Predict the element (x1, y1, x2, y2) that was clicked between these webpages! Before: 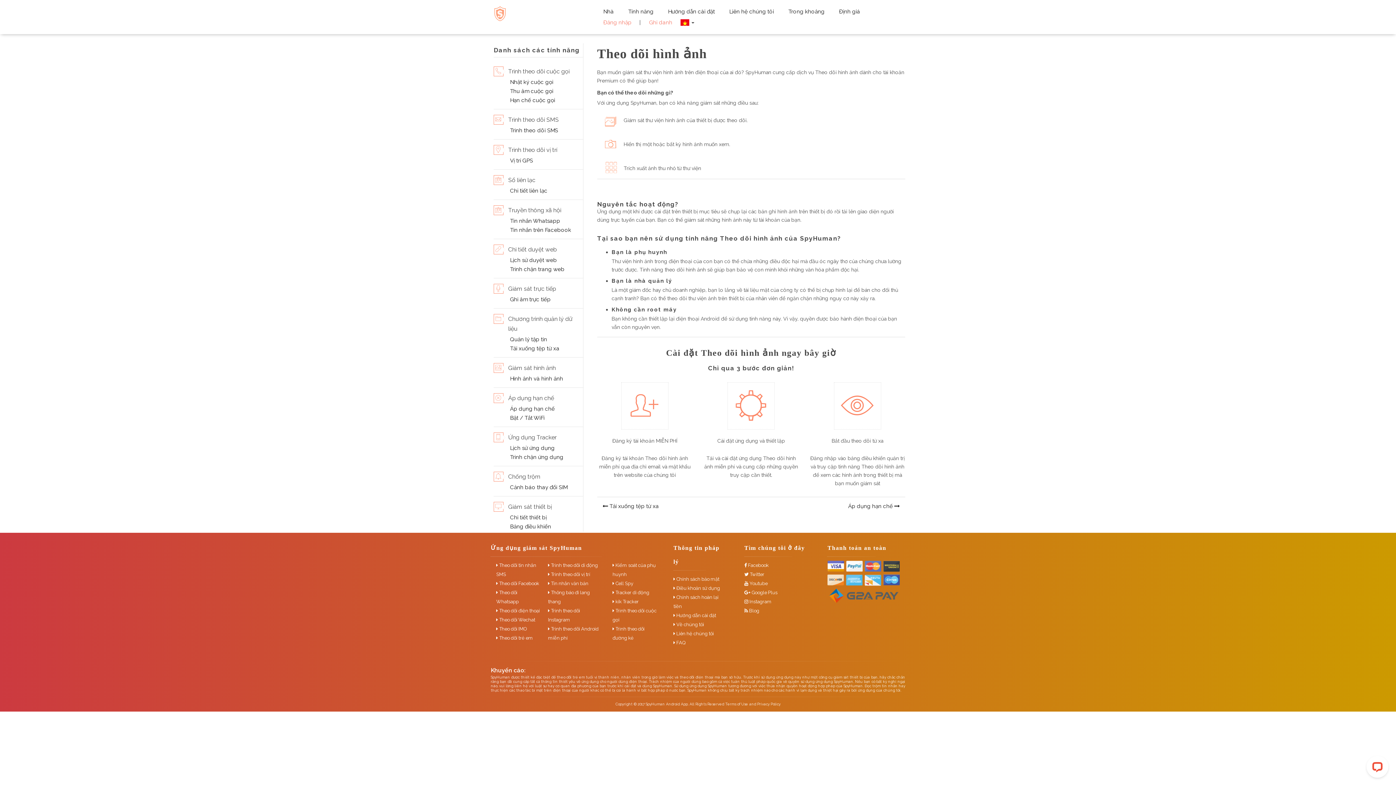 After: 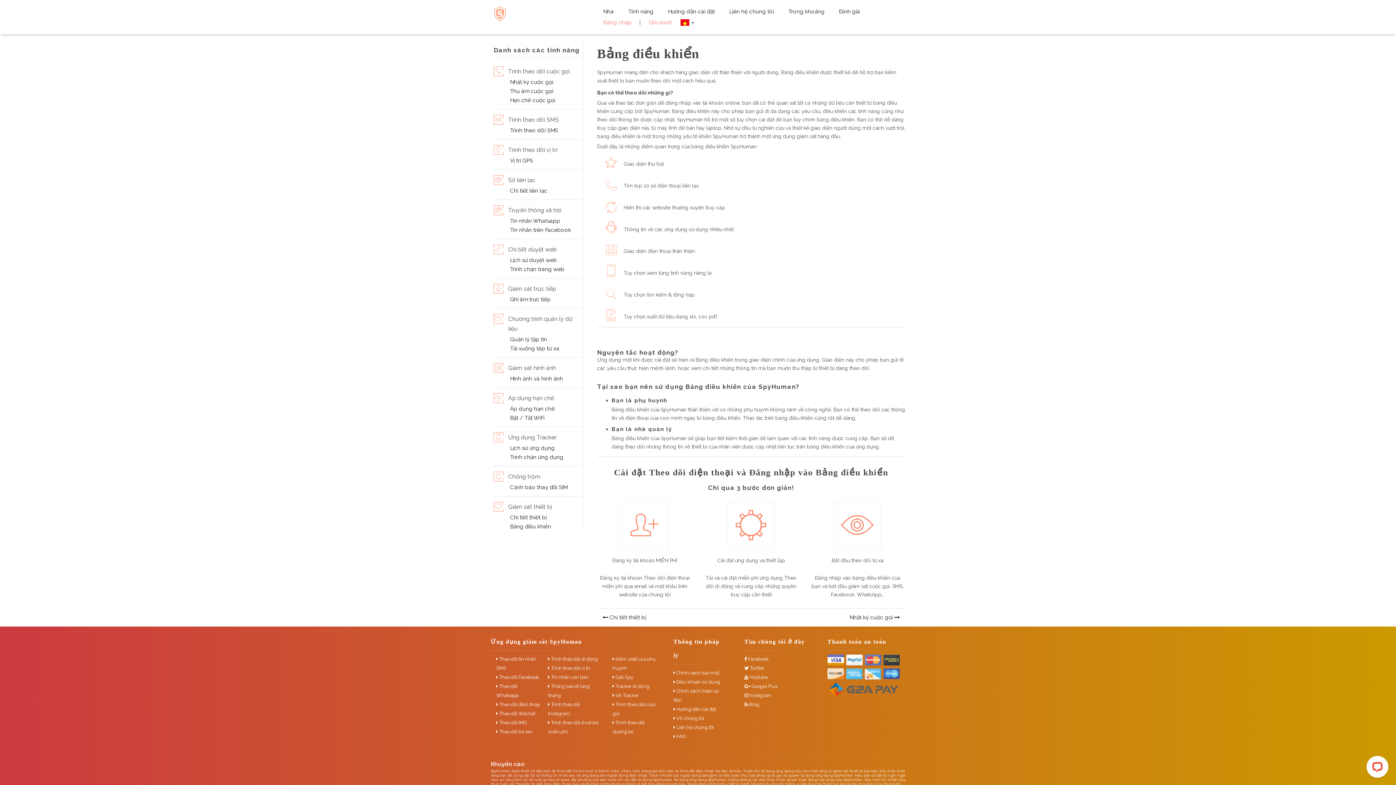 Action: label: Bảng điều khiển bbox: (510, 523, 551, 530)